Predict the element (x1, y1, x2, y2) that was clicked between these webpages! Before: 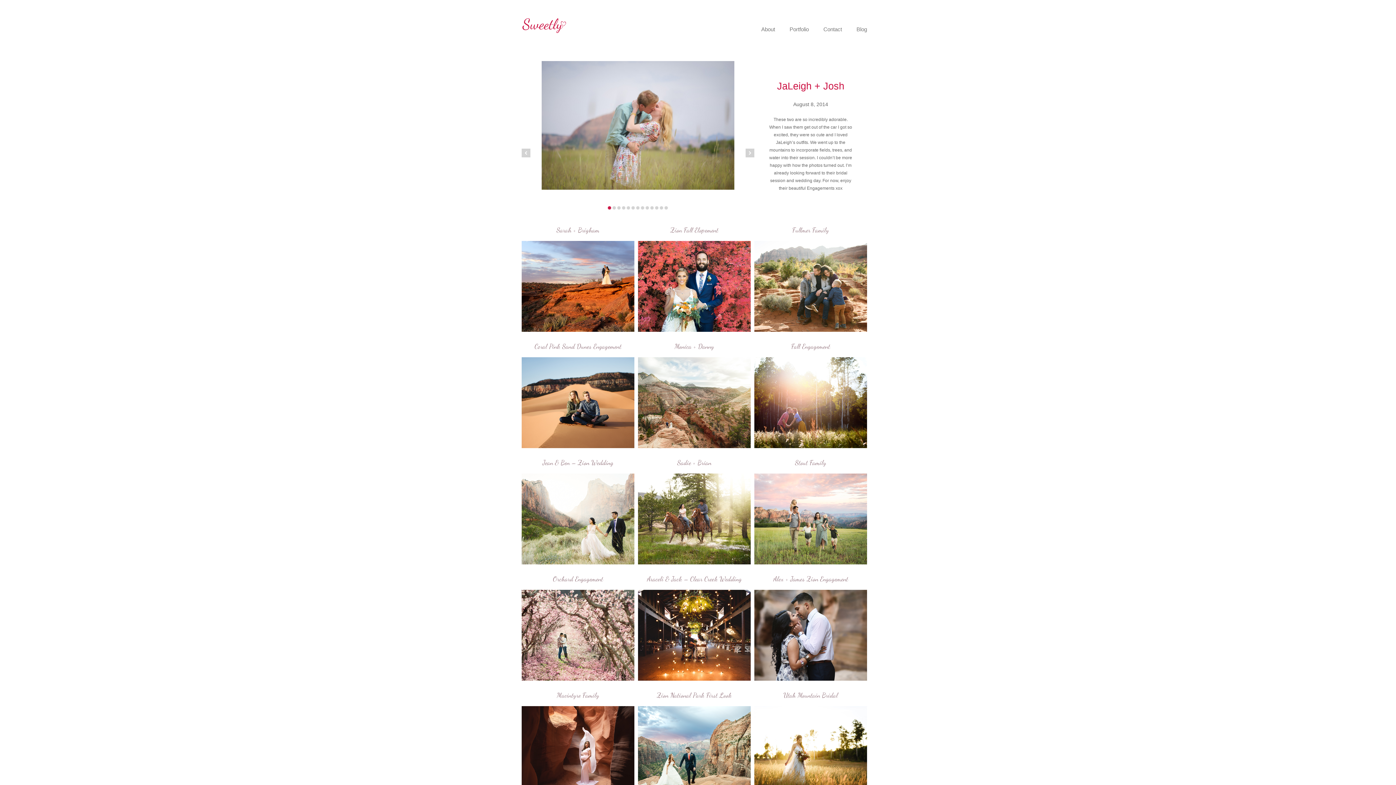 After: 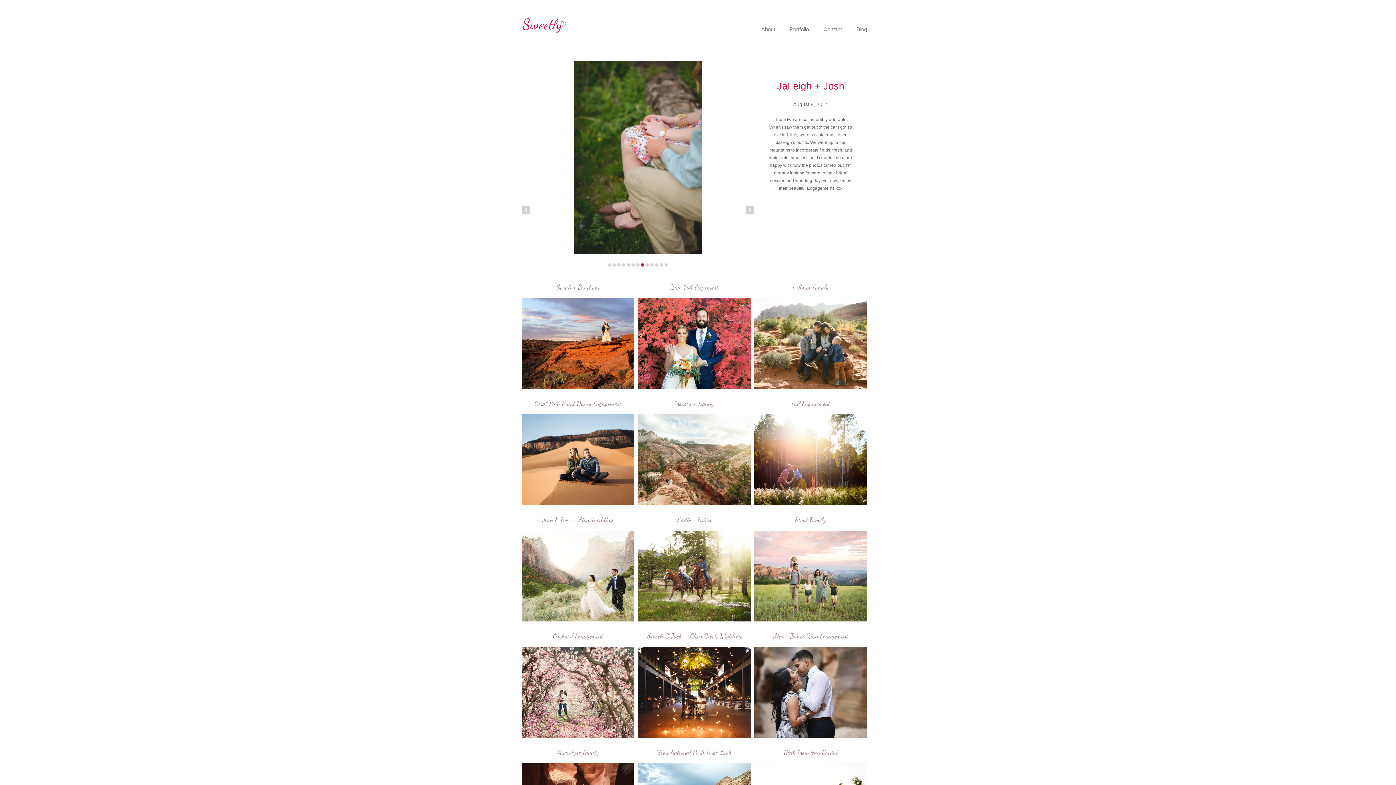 Action: bbox: (640, 206, 644, 209)